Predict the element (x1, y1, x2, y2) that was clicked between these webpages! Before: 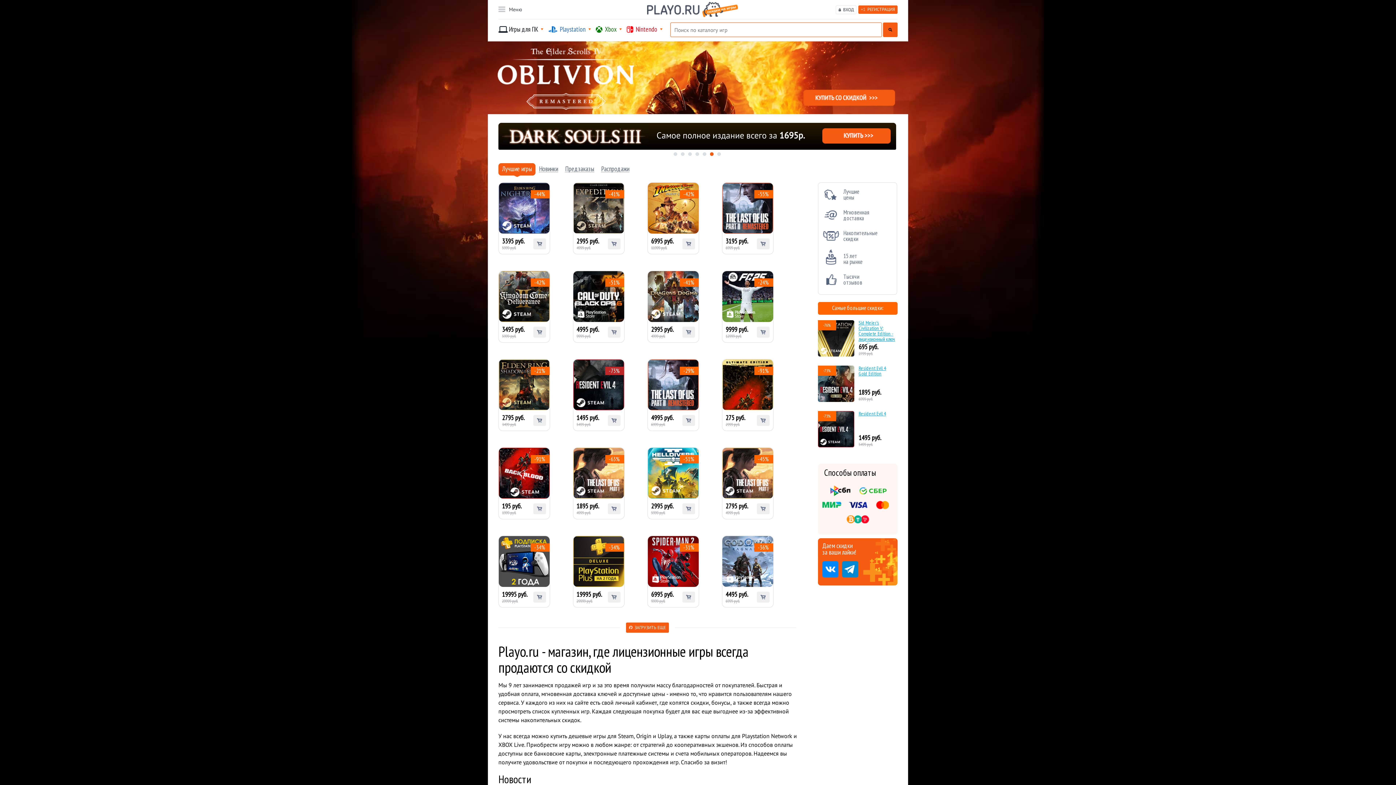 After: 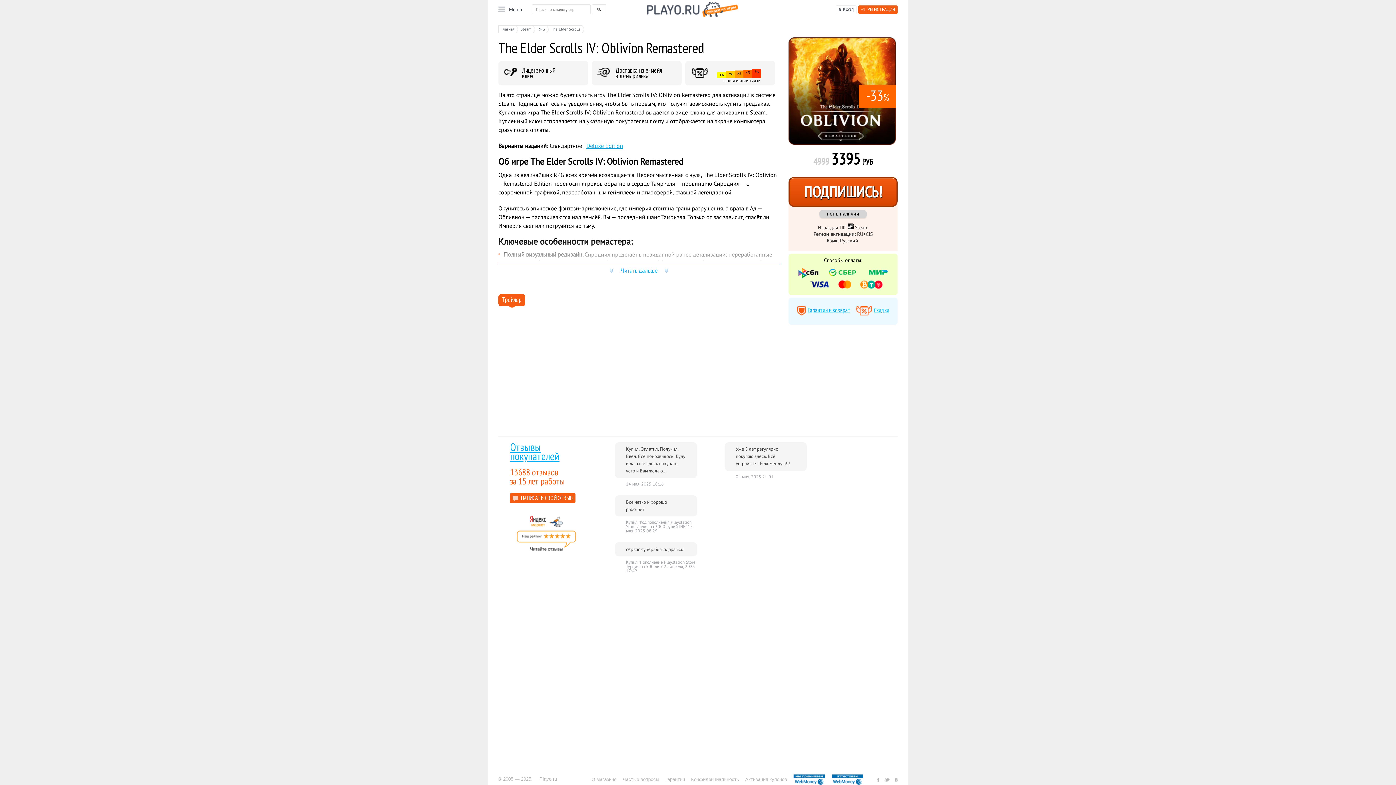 Action: bbox: (488, 108, 909, 115)